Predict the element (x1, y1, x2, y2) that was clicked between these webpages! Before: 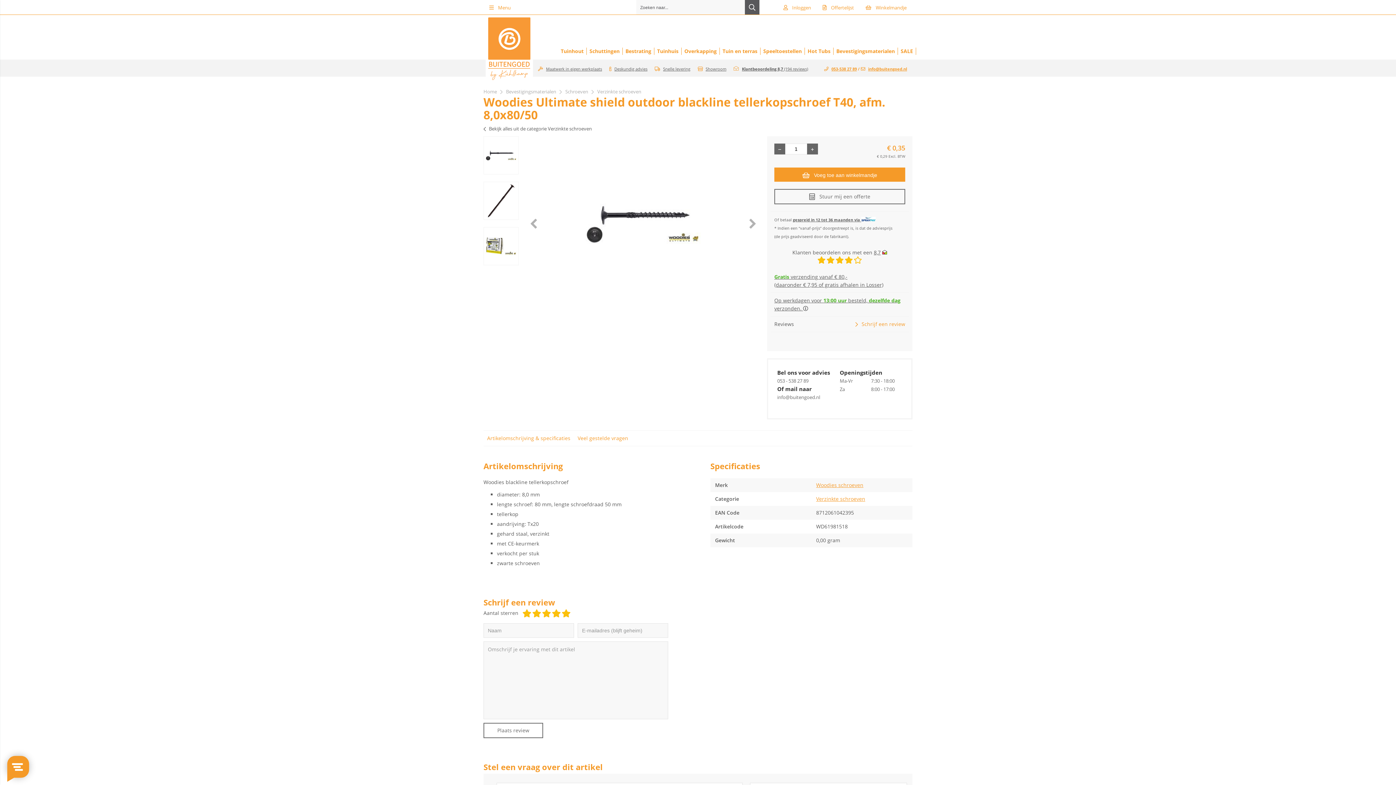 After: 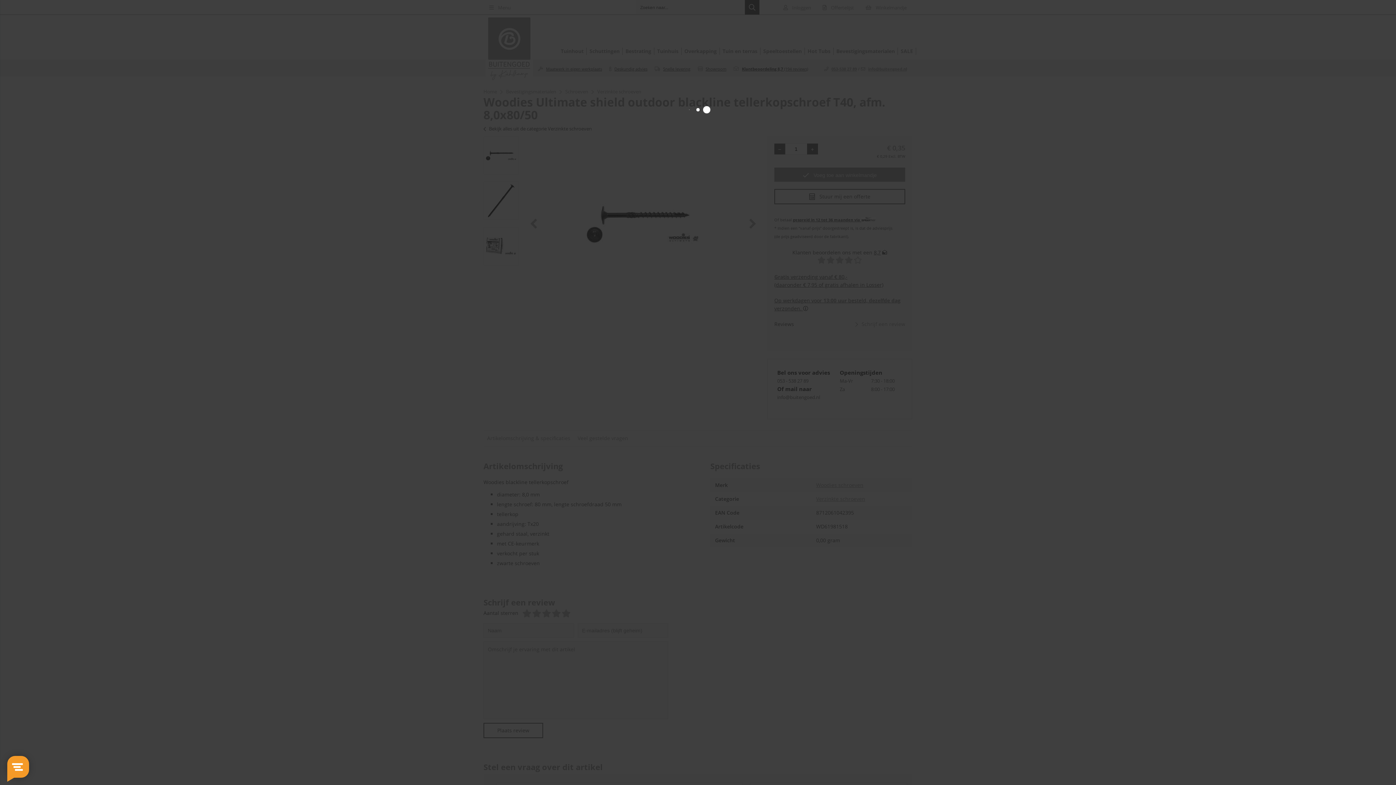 Action: label: Add bbox: (774, 167, 905, 181)